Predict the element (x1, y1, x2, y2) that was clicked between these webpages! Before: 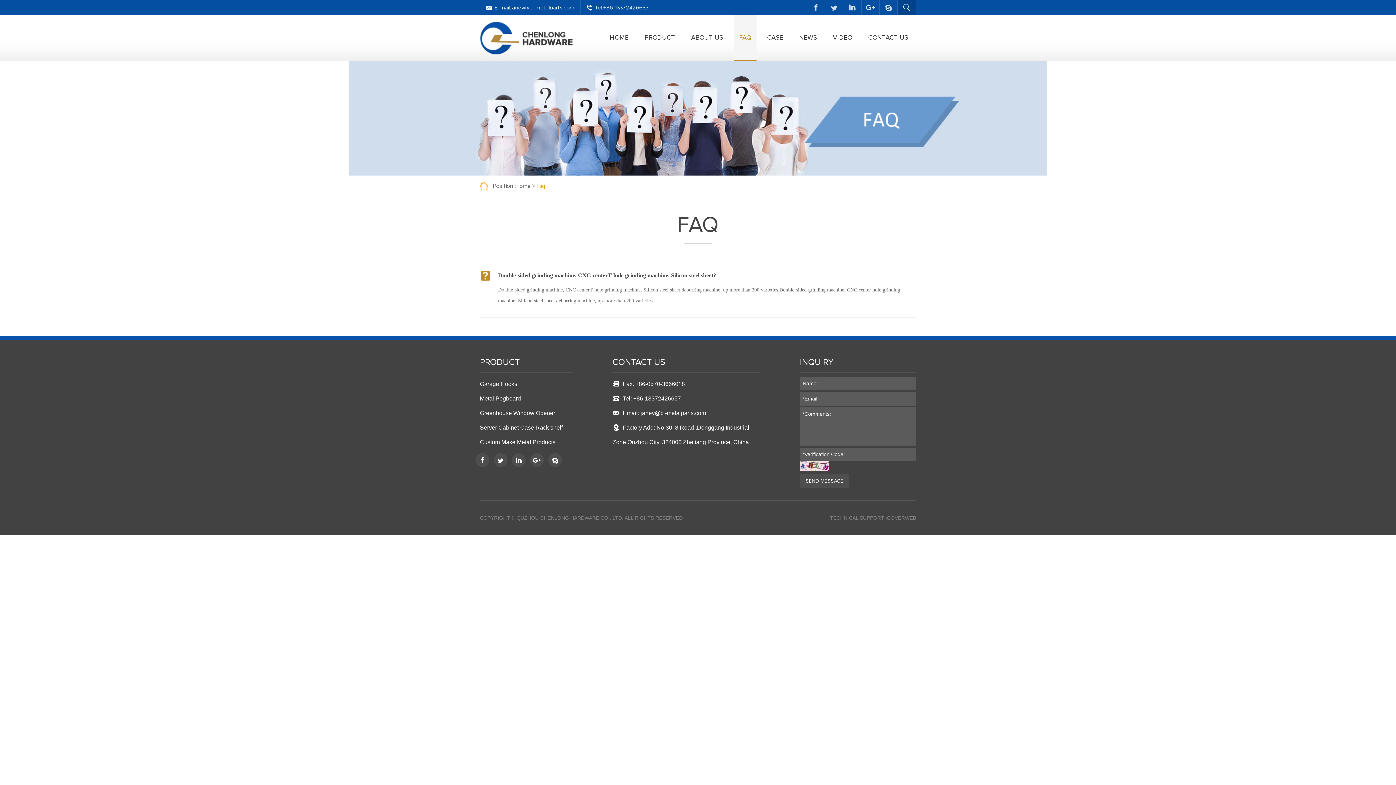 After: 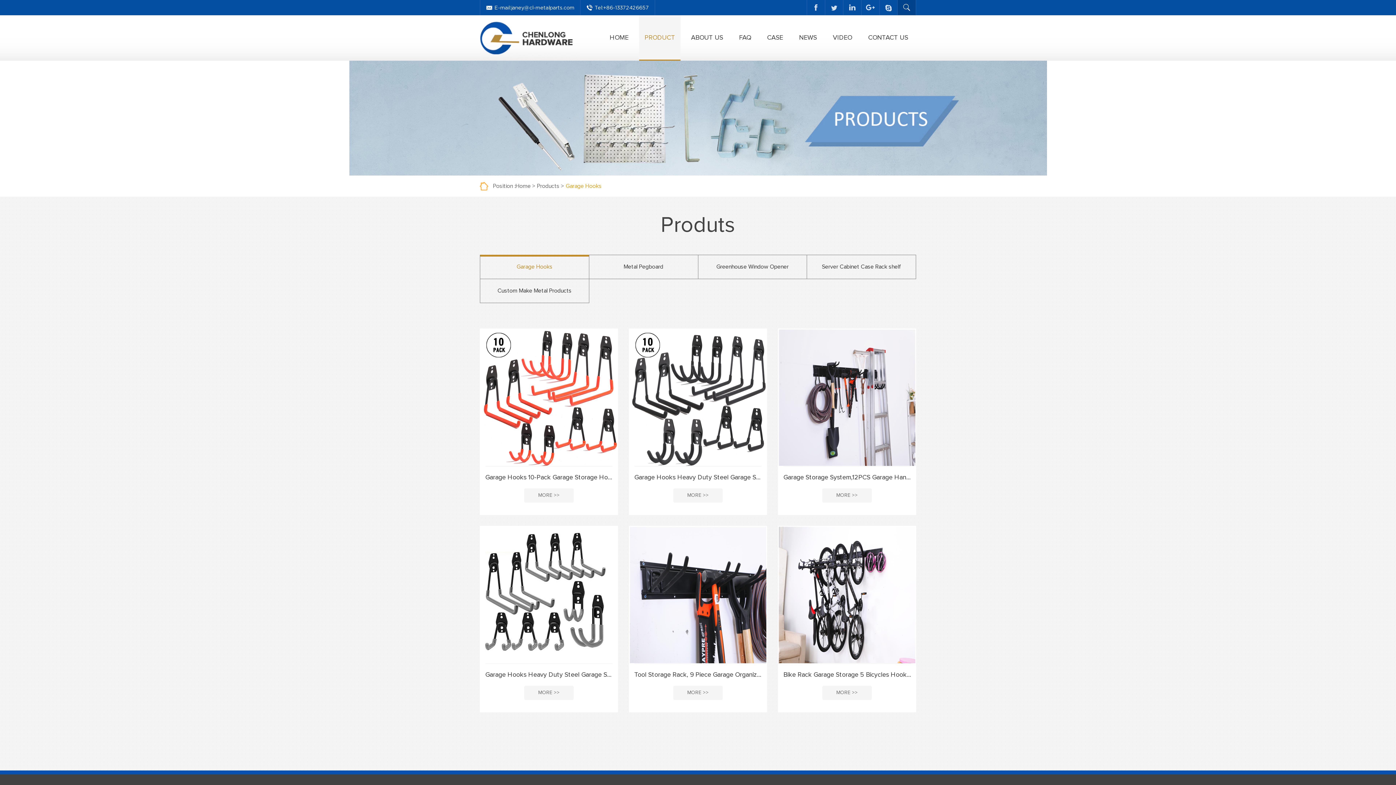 Action: label: Garage Hooks bbox: (480, 377, 572, 391)